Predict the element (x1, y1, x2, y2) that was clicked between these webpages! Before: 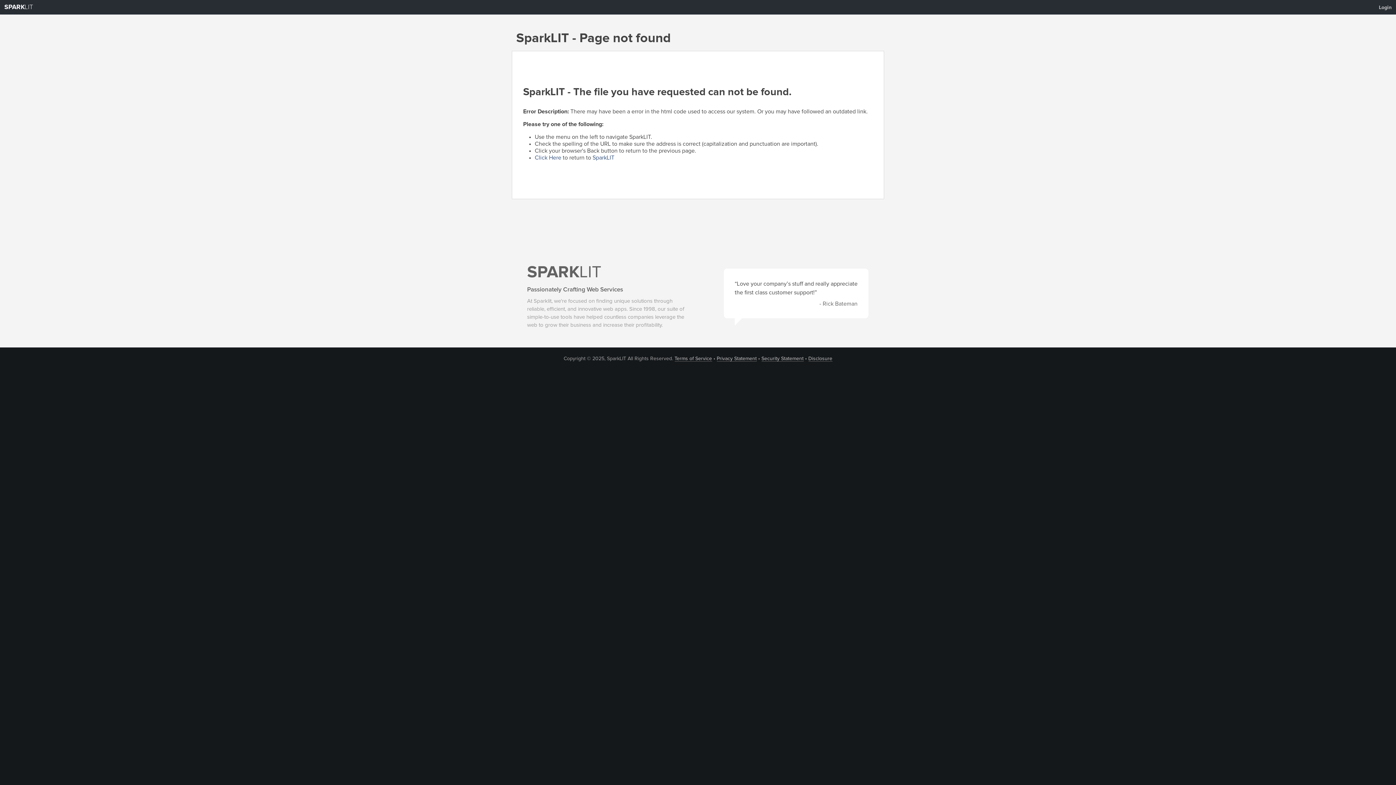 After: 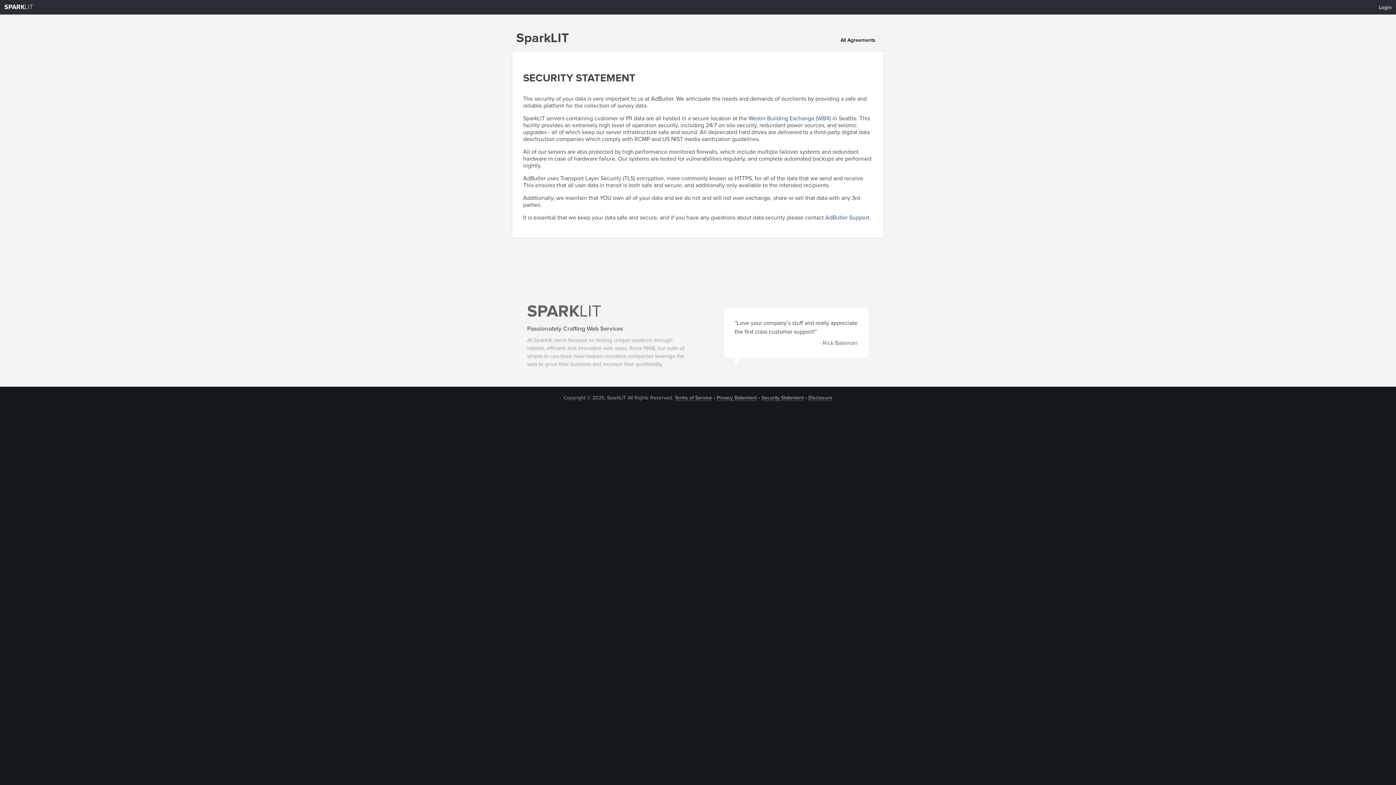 Action: bbox: (761, 356, 803, 361) label: Security Statement